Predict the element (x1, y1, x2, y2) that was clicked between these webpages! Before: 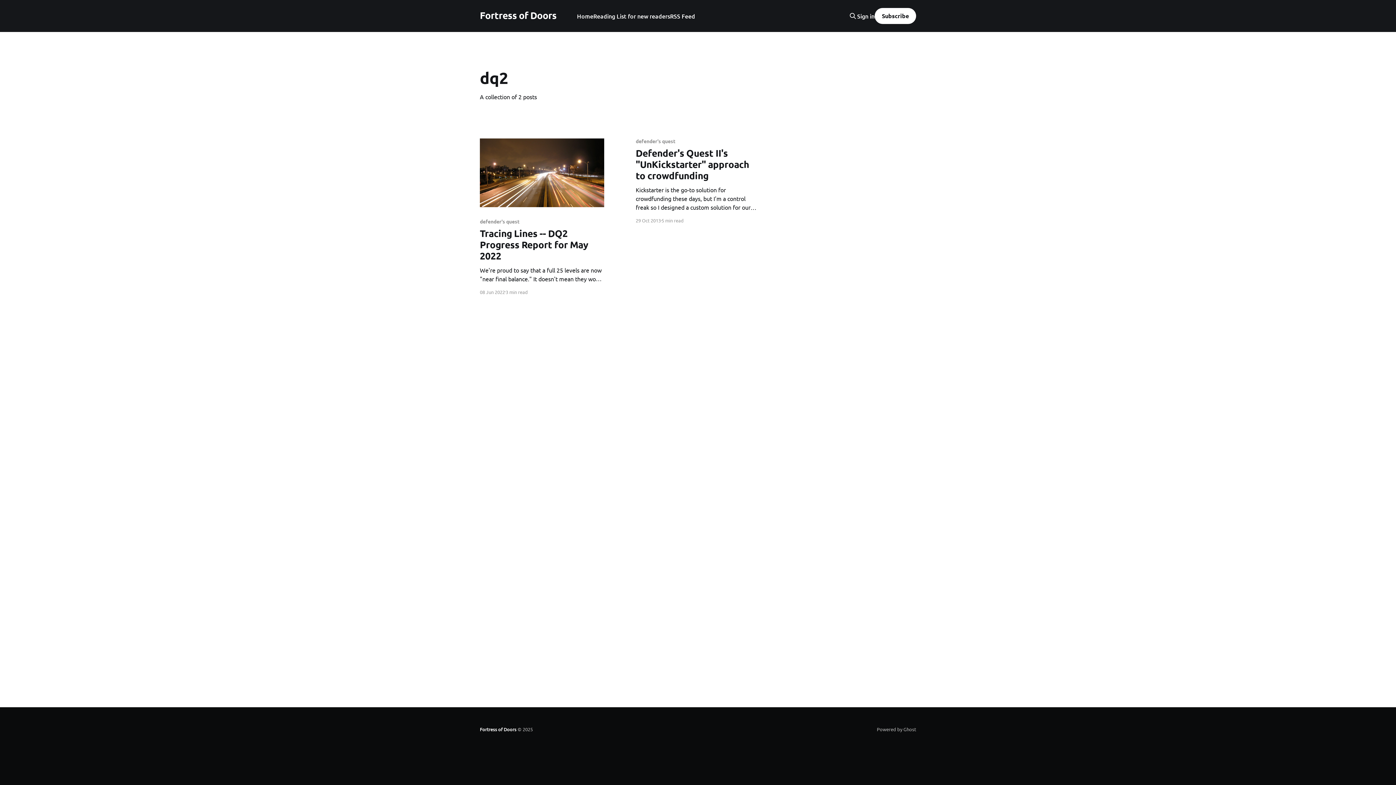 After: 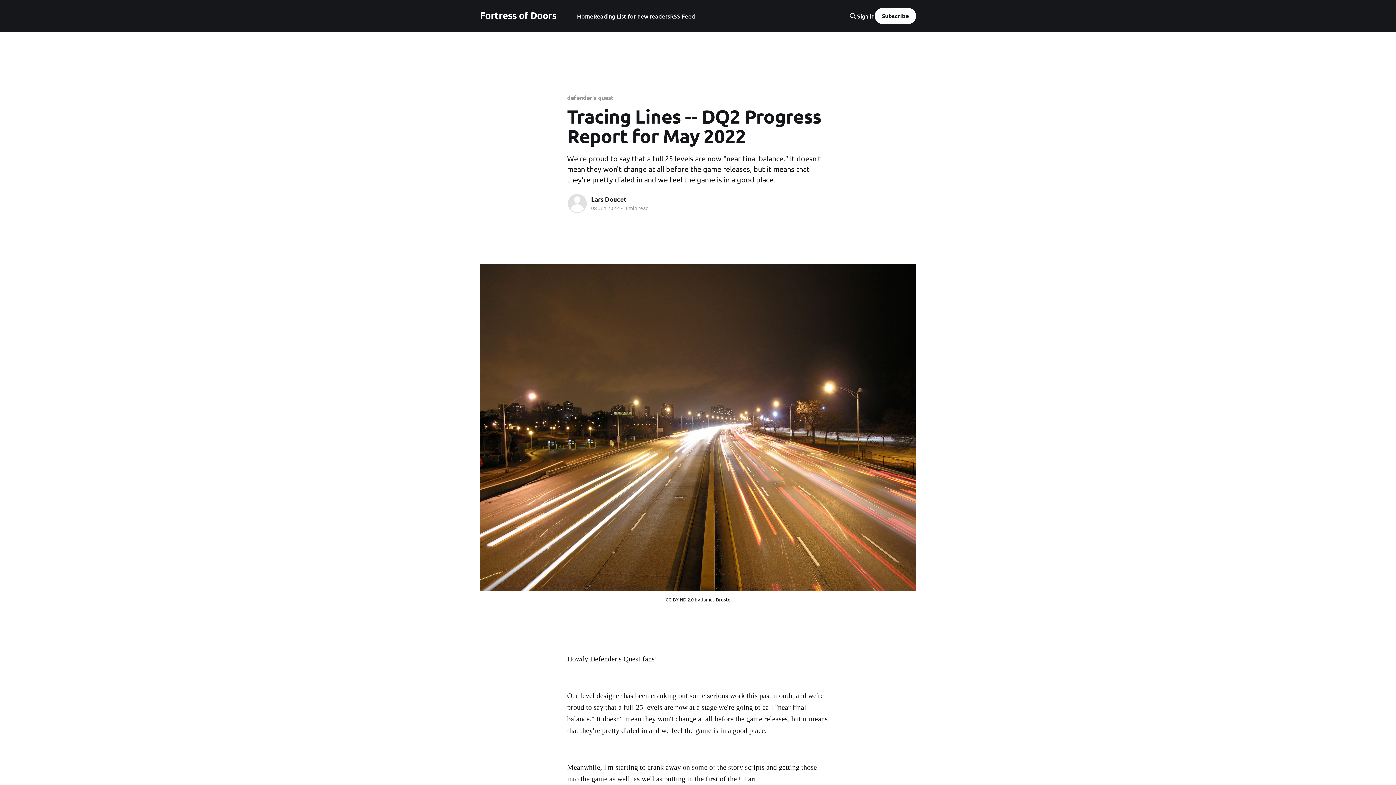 Action: bbox: (480, 218, 604, 283) label: defender's quest
Tracing Lines -- DQ2 Progress Report for May 2022
We're proud to say that a full 25 levels are now "near final balance." It doesn't mean they won't change at all before the game releases, but it means that they're pretty dialed in and we feel the game is in a good place.